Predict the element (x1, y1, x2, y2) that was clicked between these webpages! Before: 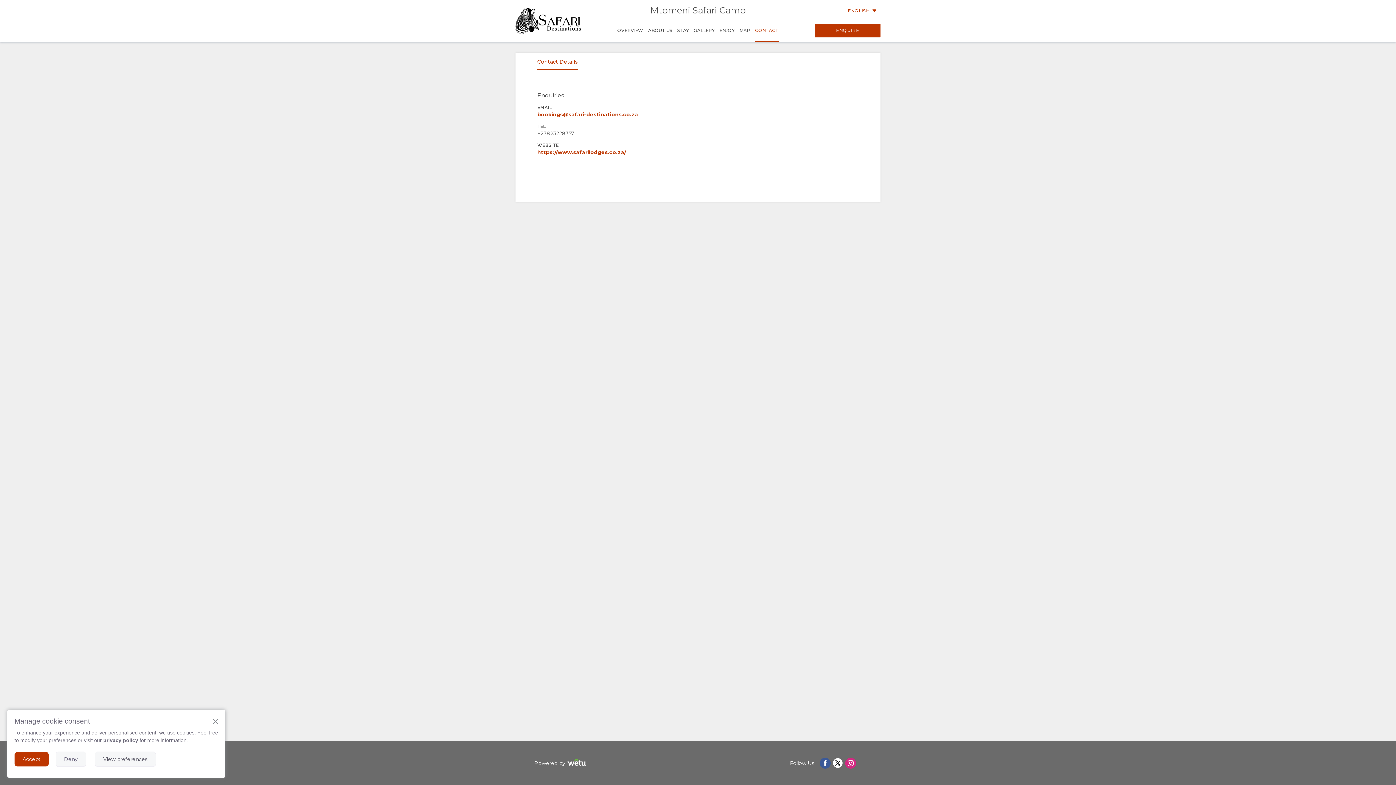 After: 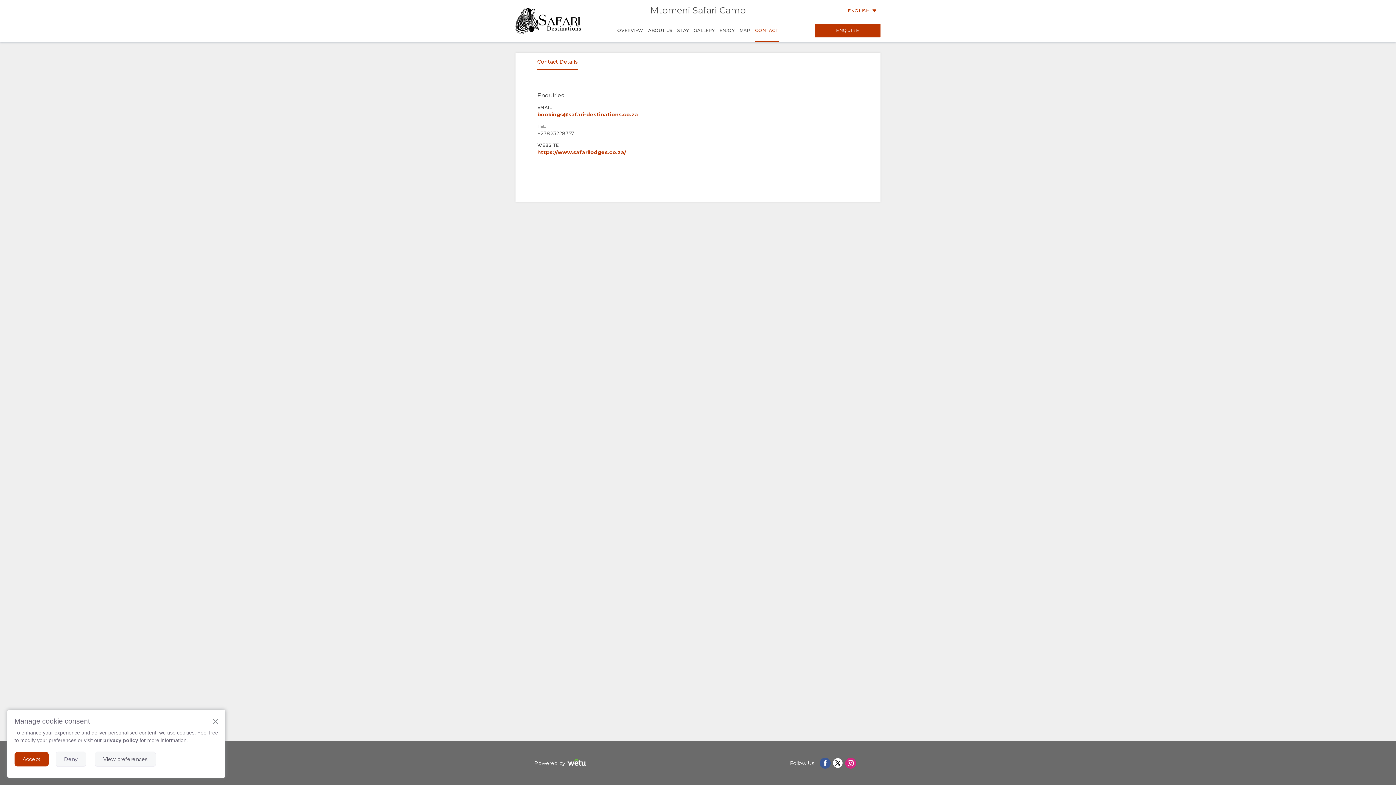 Action: label: CONTACT bbox: (752, 20, 781, 40)